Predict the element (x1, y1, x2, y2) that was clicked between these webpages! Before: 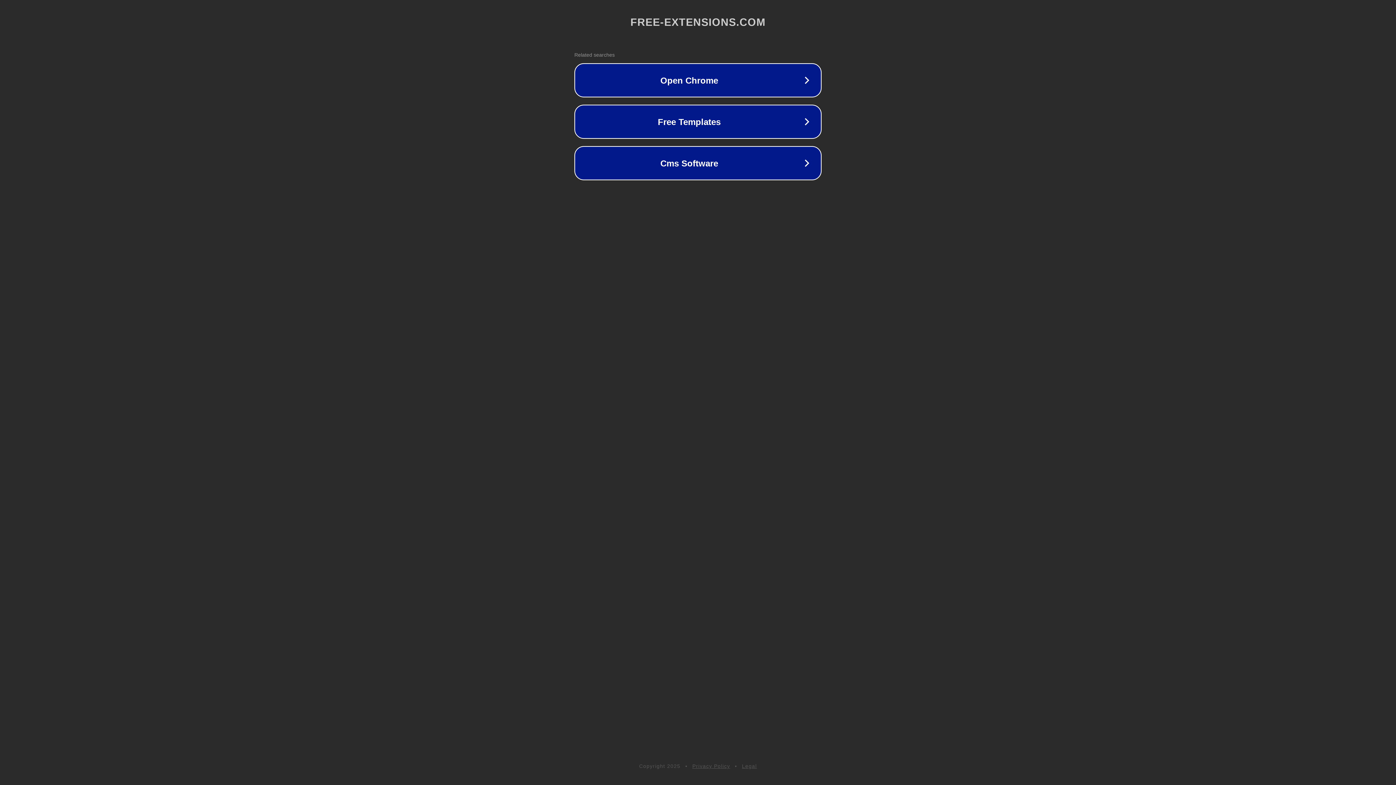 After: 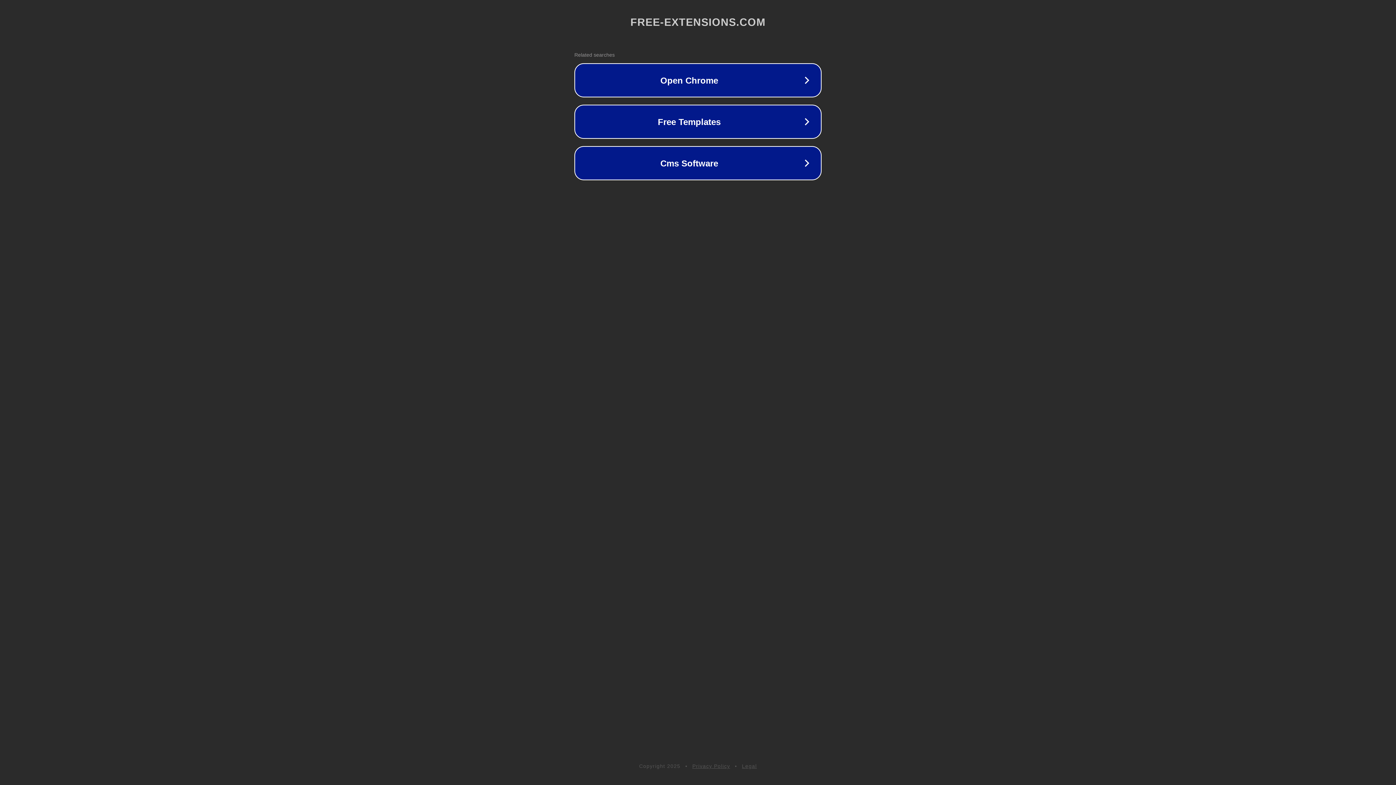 Action: label: Legal bbox: (742, 763, 757, 769)